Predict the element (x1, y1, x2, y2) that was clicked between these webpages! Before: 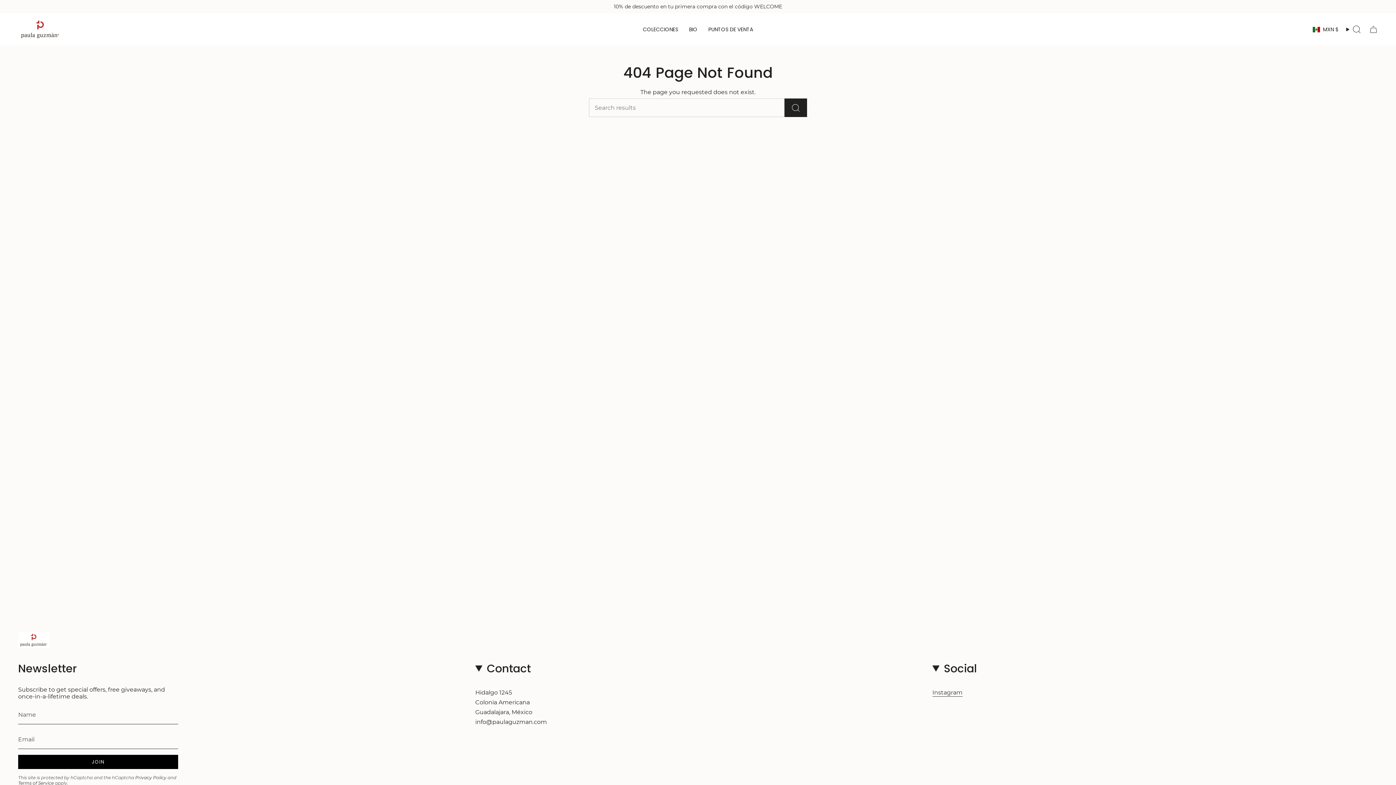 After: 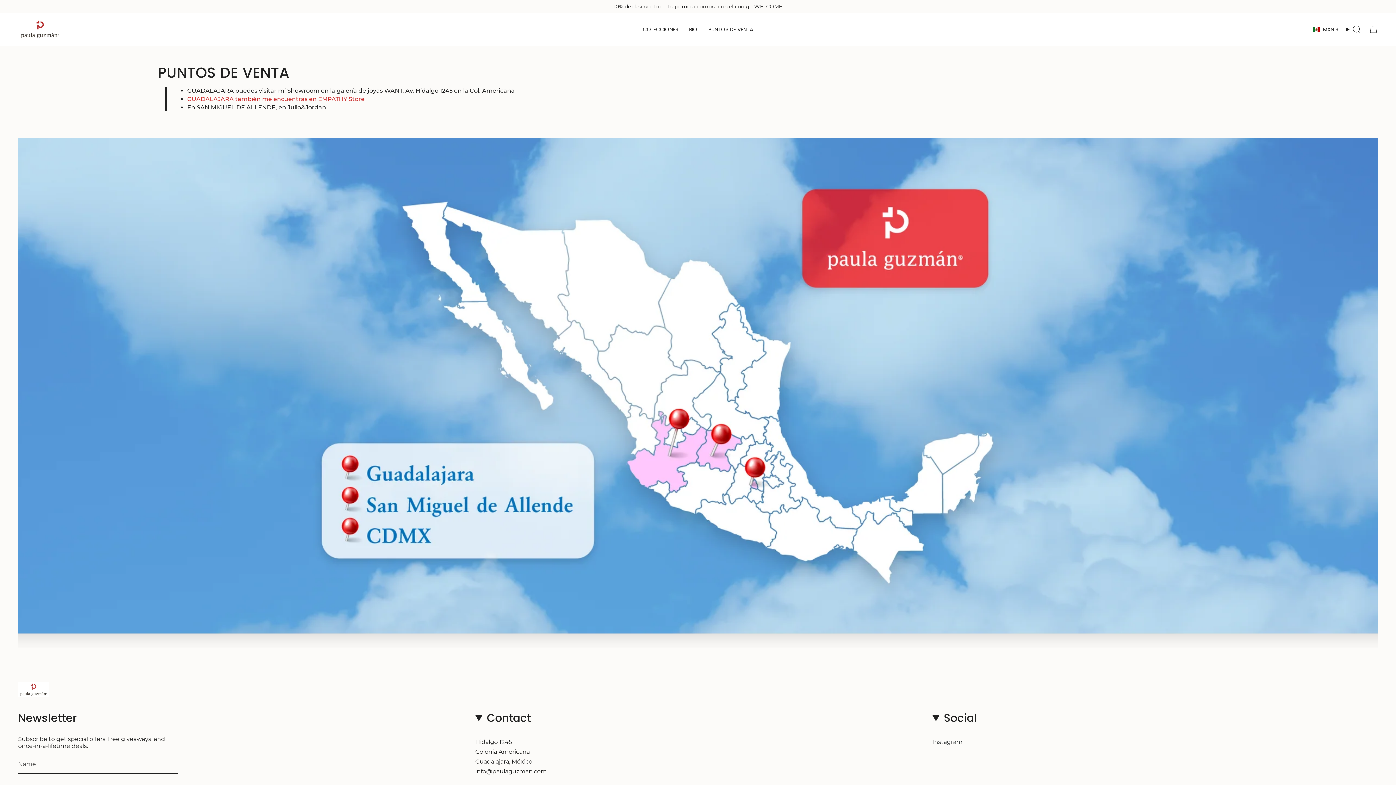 Action: label: PUNTOS DE VENTA bbox: (703, 18, 758, 40)